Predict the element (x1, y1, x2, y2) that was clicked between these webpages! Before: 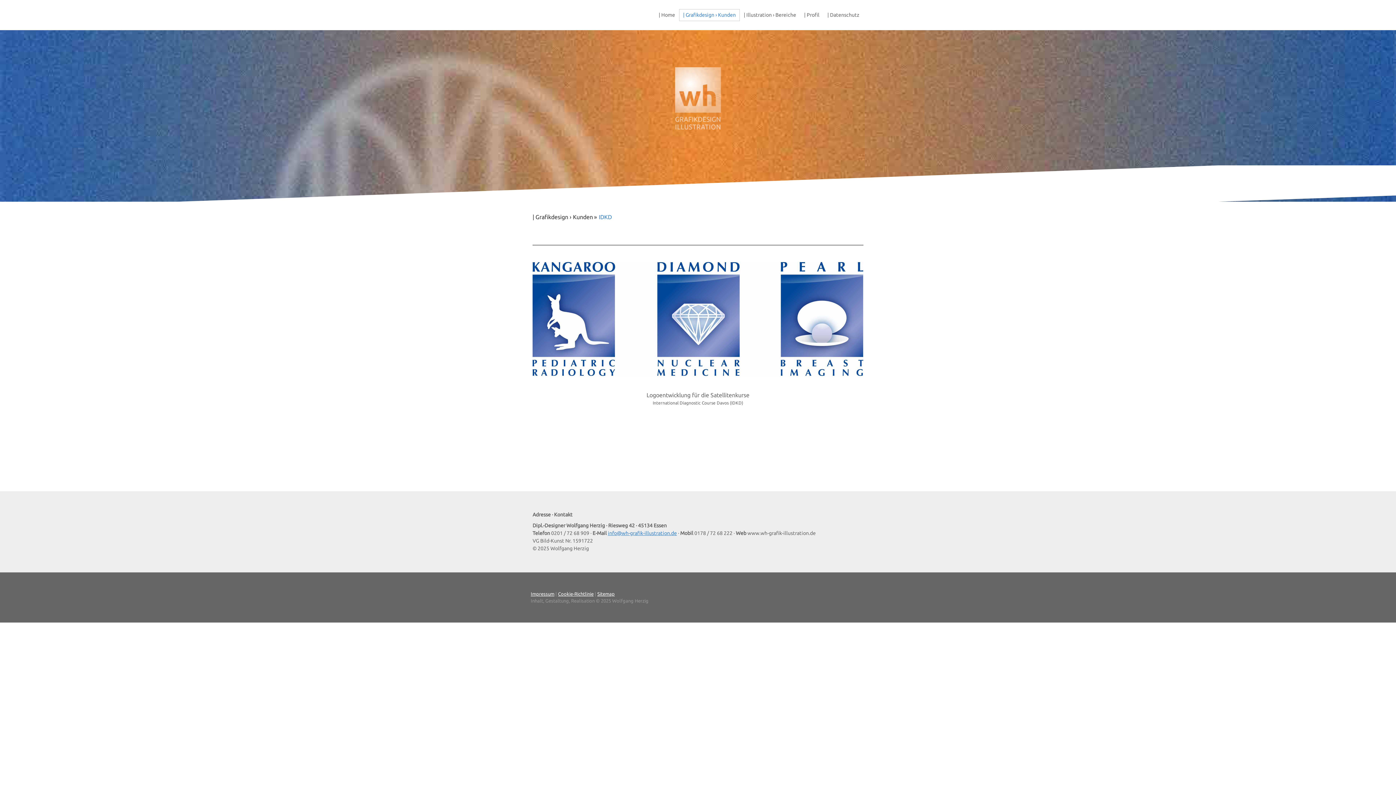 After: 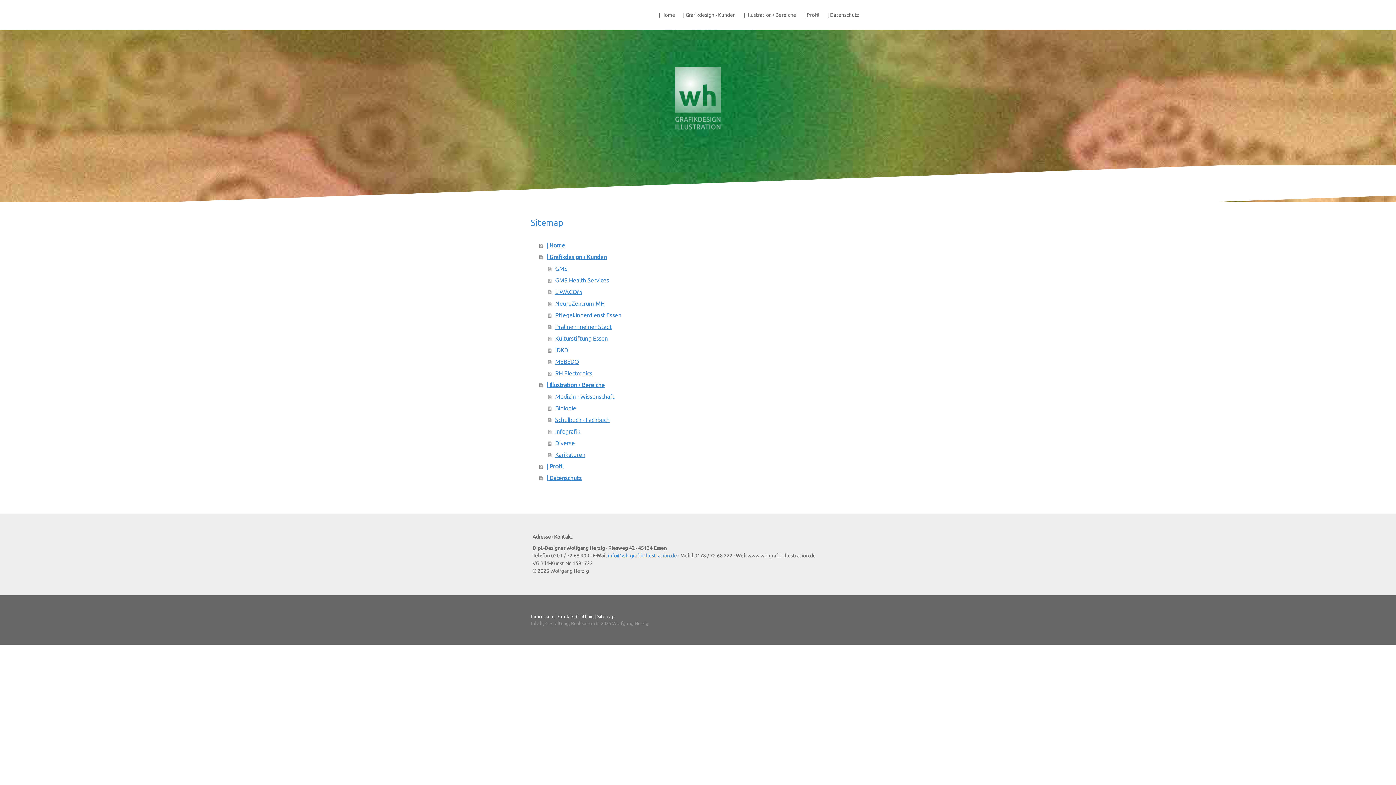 Action: bbox: (597, 591, 614, 596) label: Sitemap